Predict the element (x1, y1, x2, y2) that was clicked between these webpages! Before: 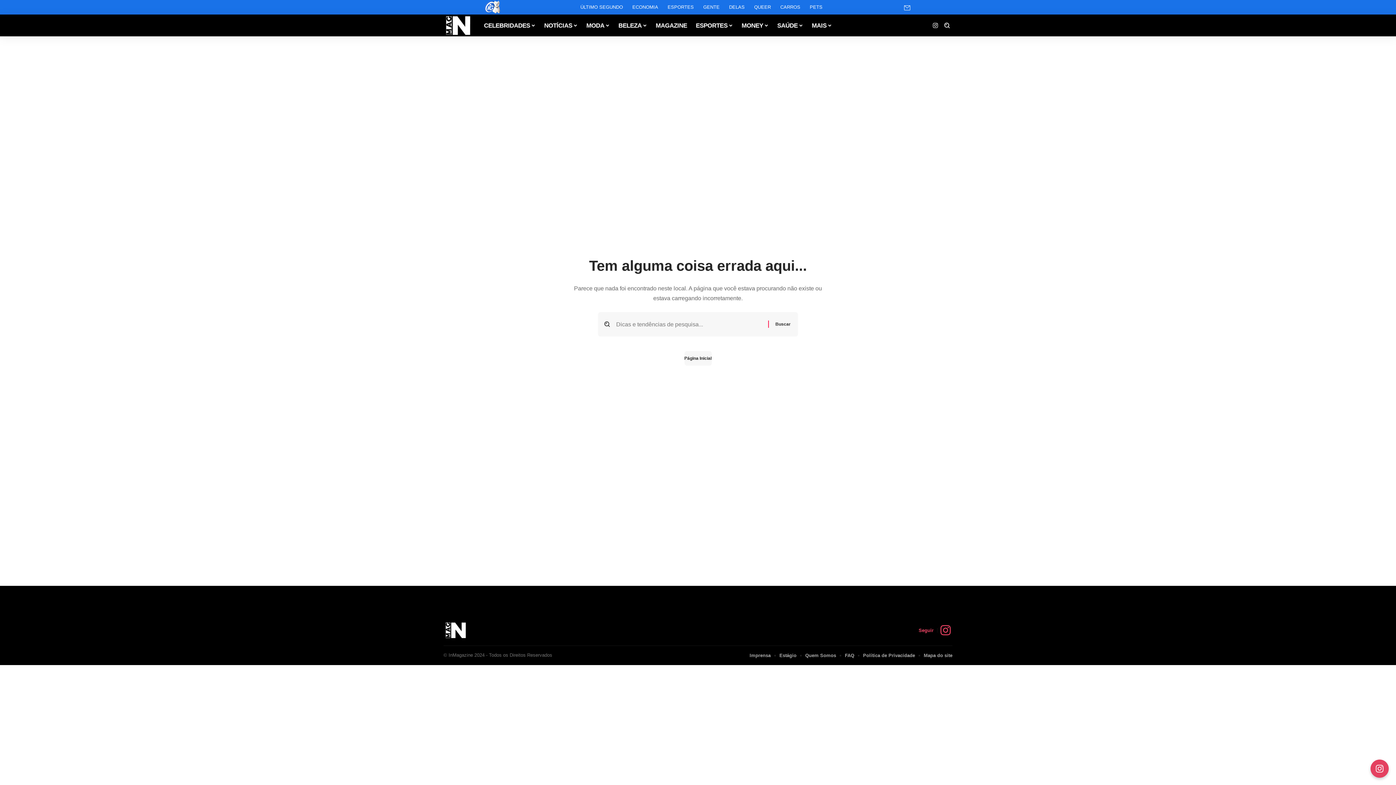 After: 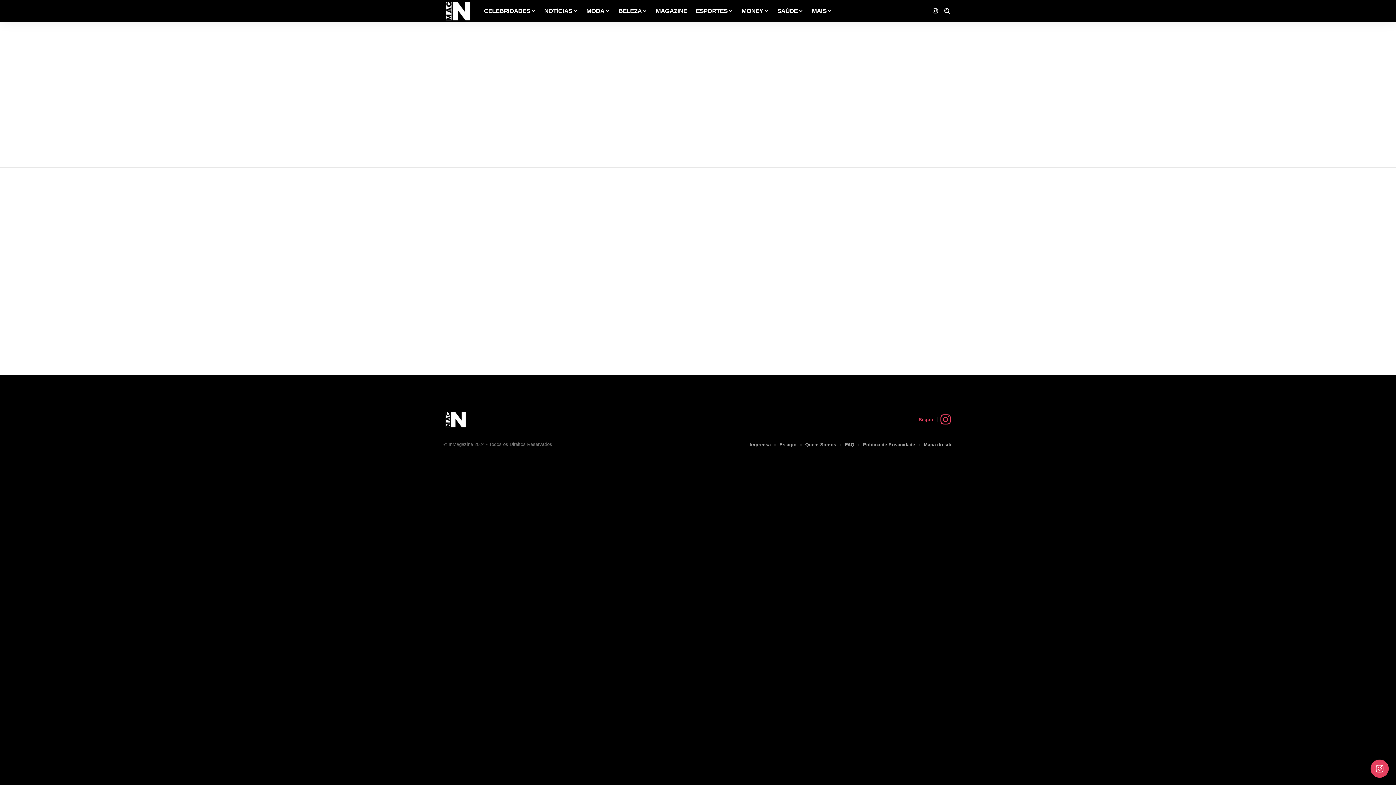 Action: bbox: (779, 651, 796, 660) label: Estágio